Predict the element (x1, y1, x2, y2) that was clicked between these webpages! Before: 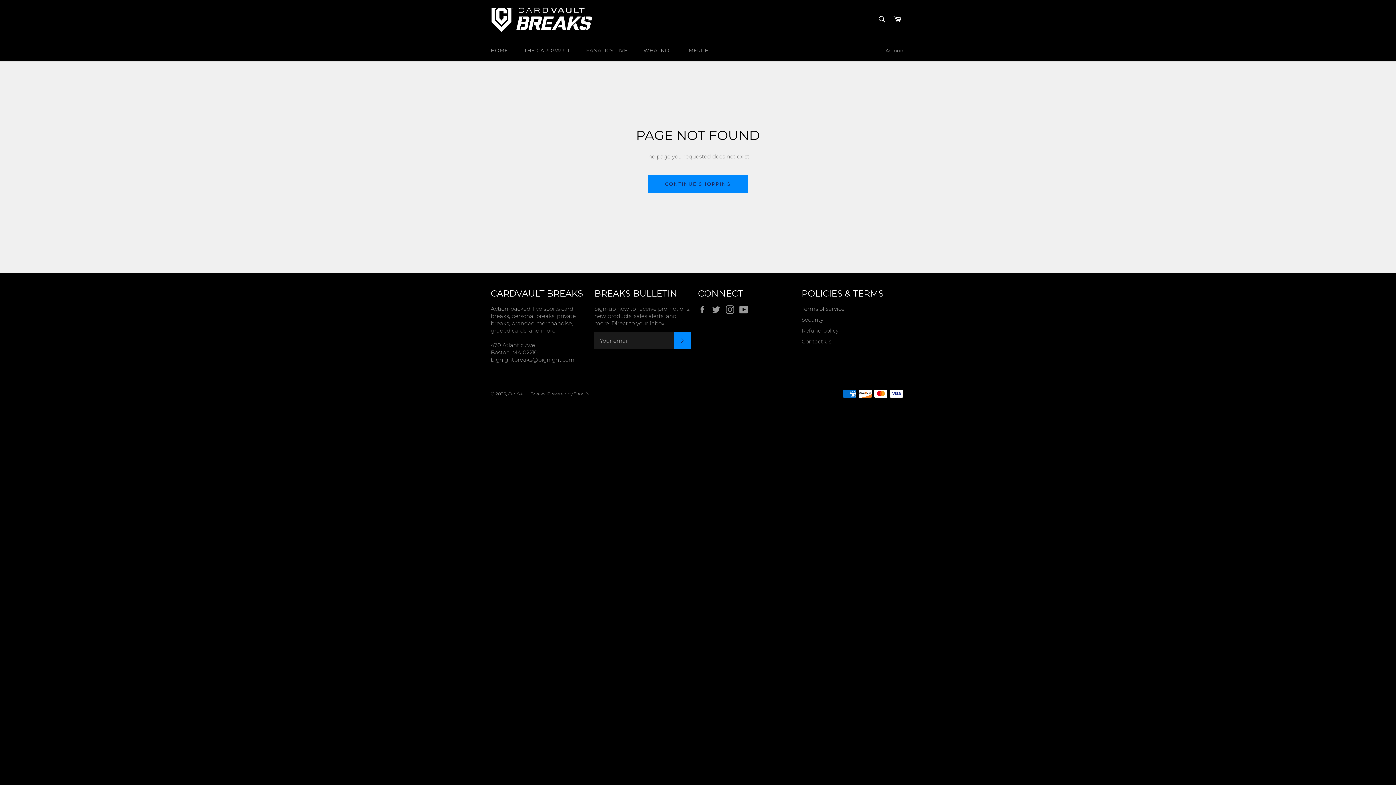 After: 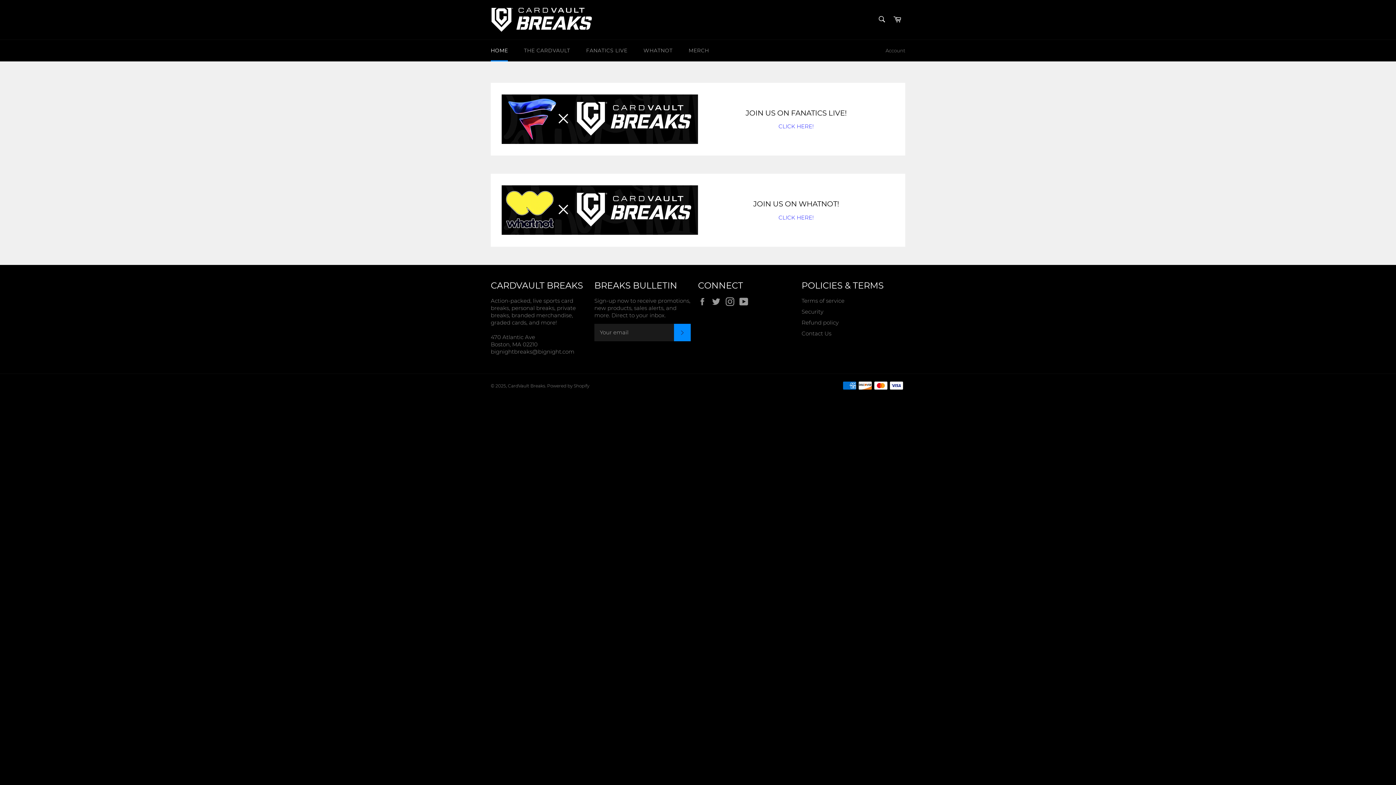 Action: label: CardVault Breaks bbox: (508, 391, 545, 396)